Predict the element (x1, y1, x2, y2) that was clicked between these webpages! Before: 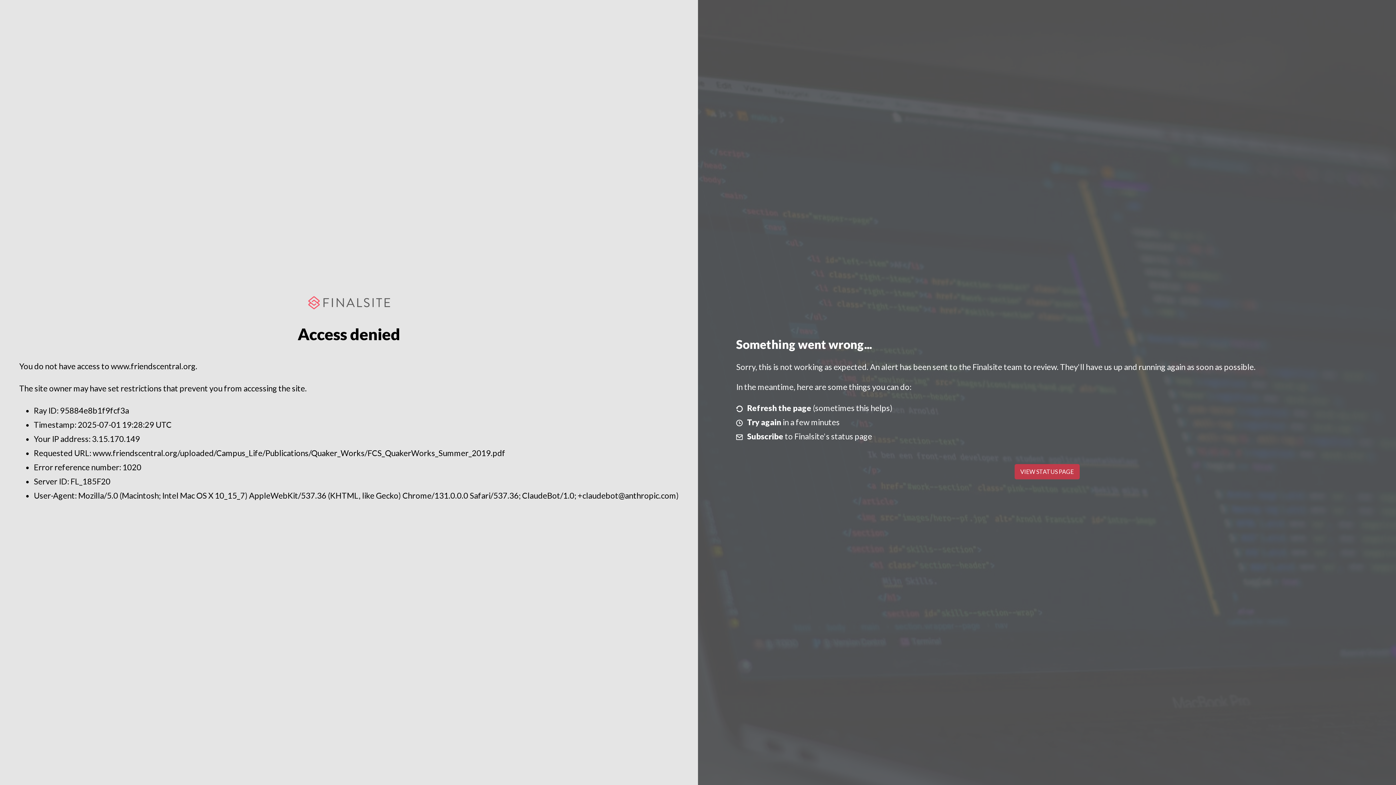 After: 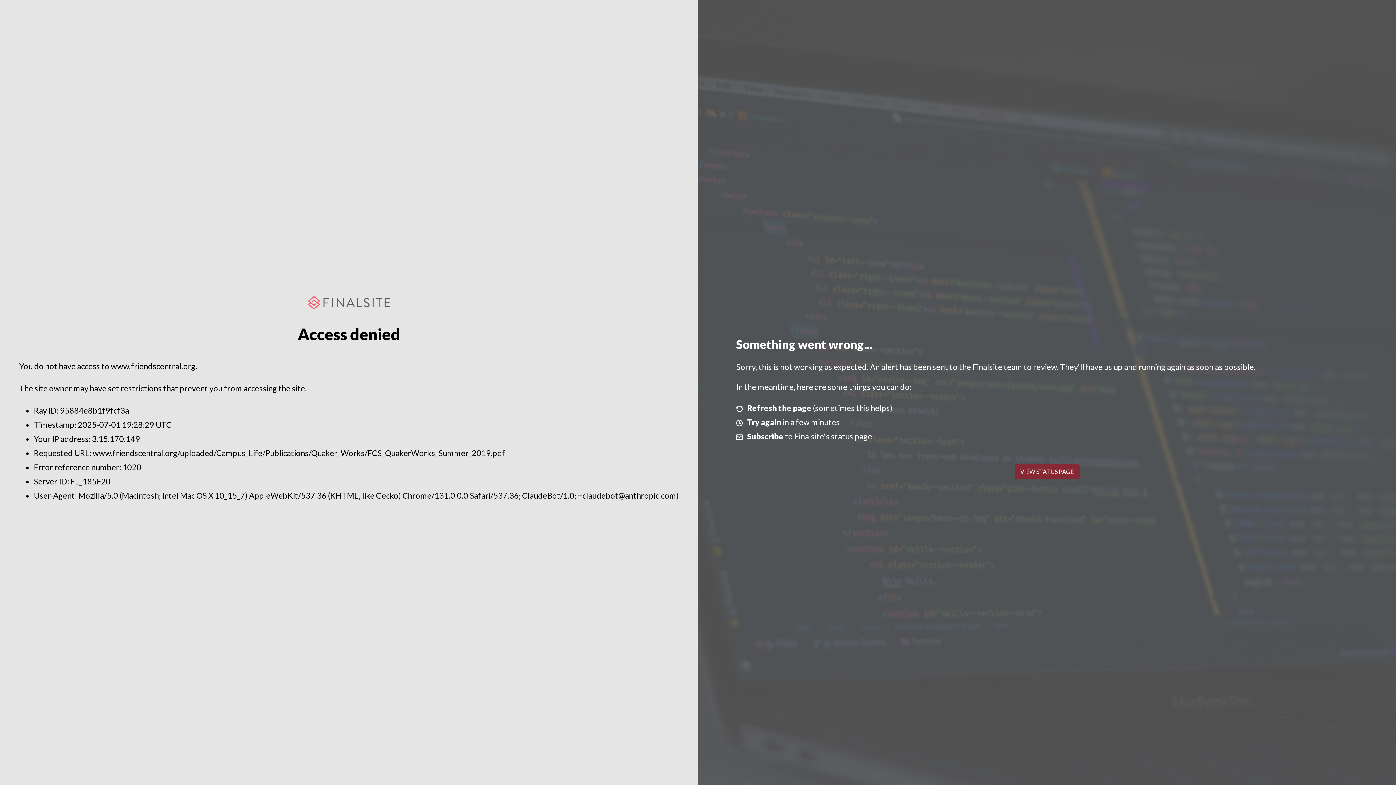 Action: bbox: (1014, 464, 1079, 479) label: VIEW STATUS PAGE